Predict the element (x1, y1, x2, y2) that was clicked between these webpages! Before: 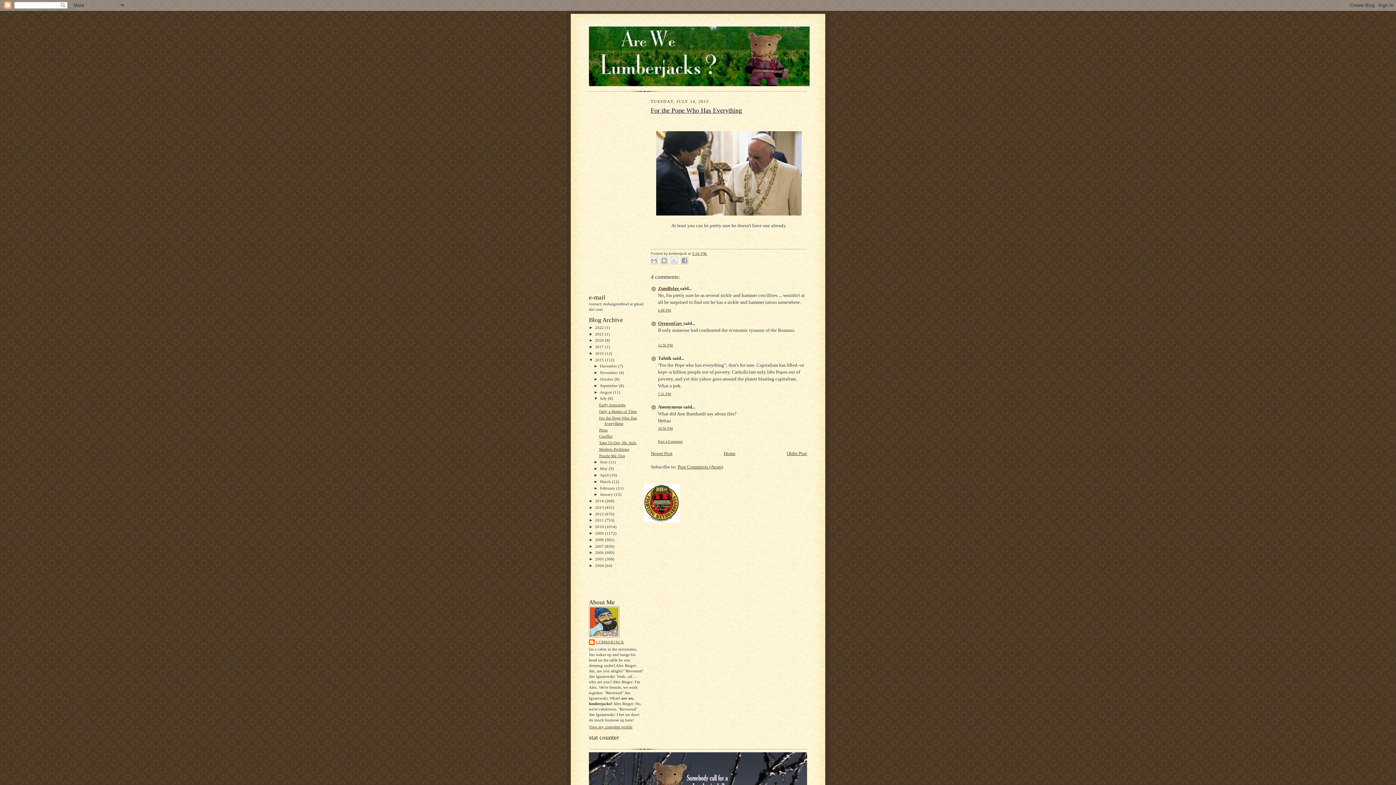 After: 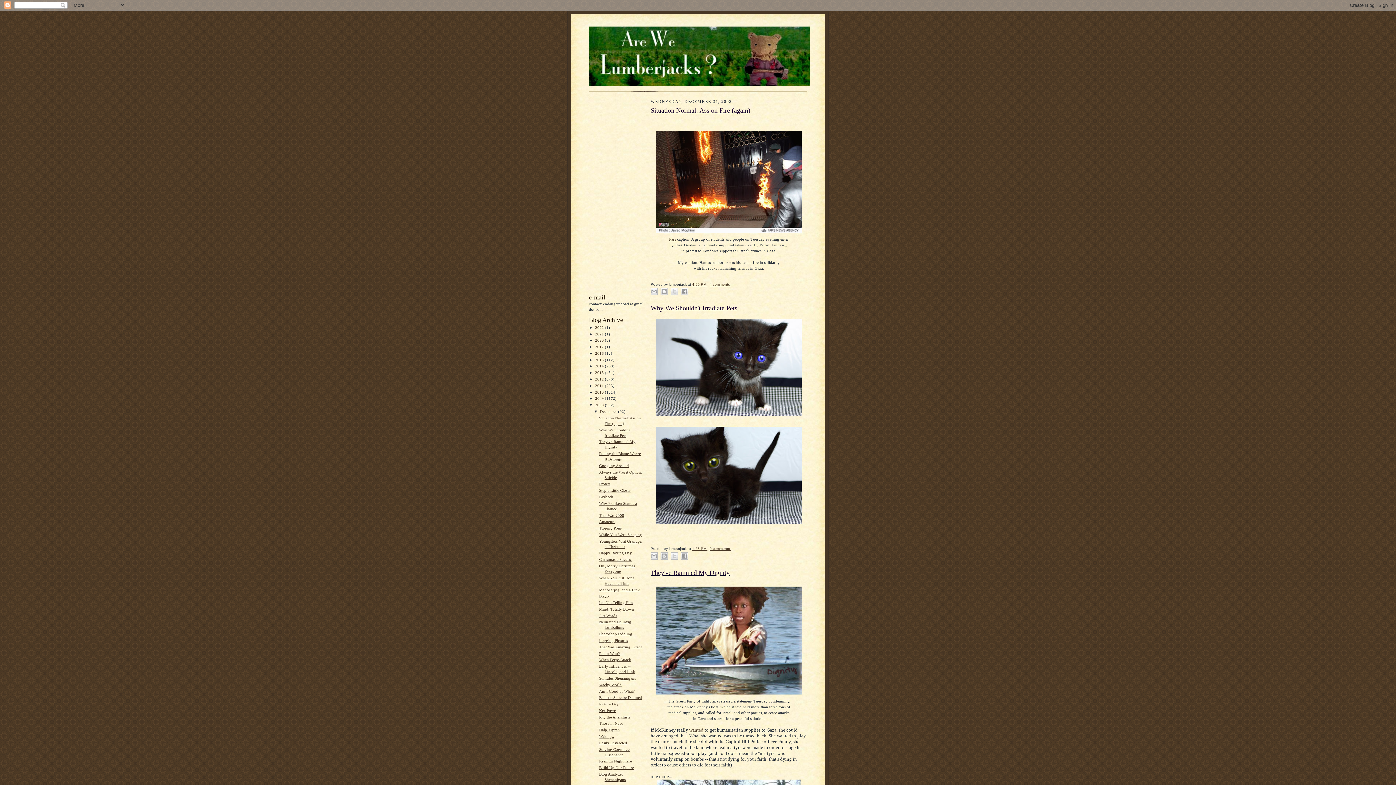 Action: label: 2008  bbox: (595, 537, 605, 542)